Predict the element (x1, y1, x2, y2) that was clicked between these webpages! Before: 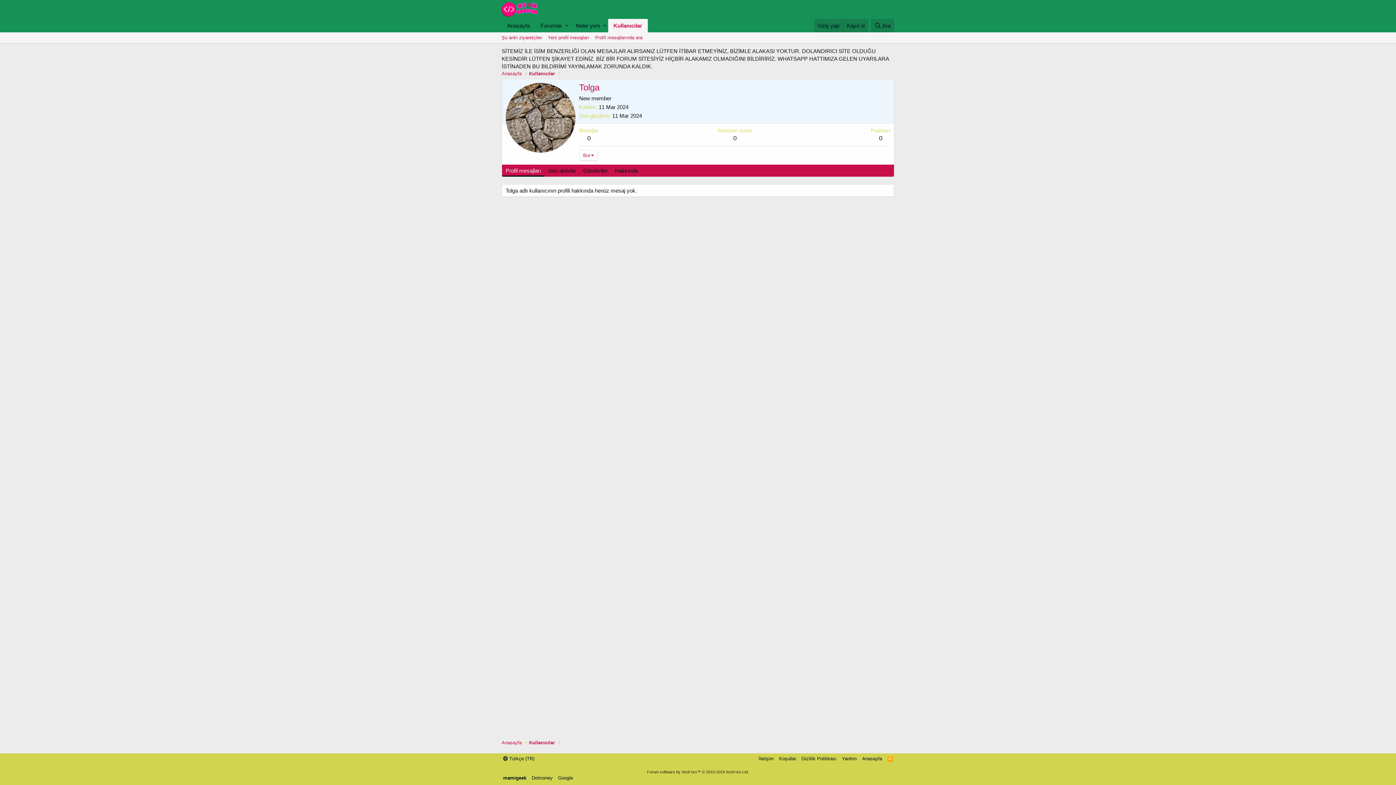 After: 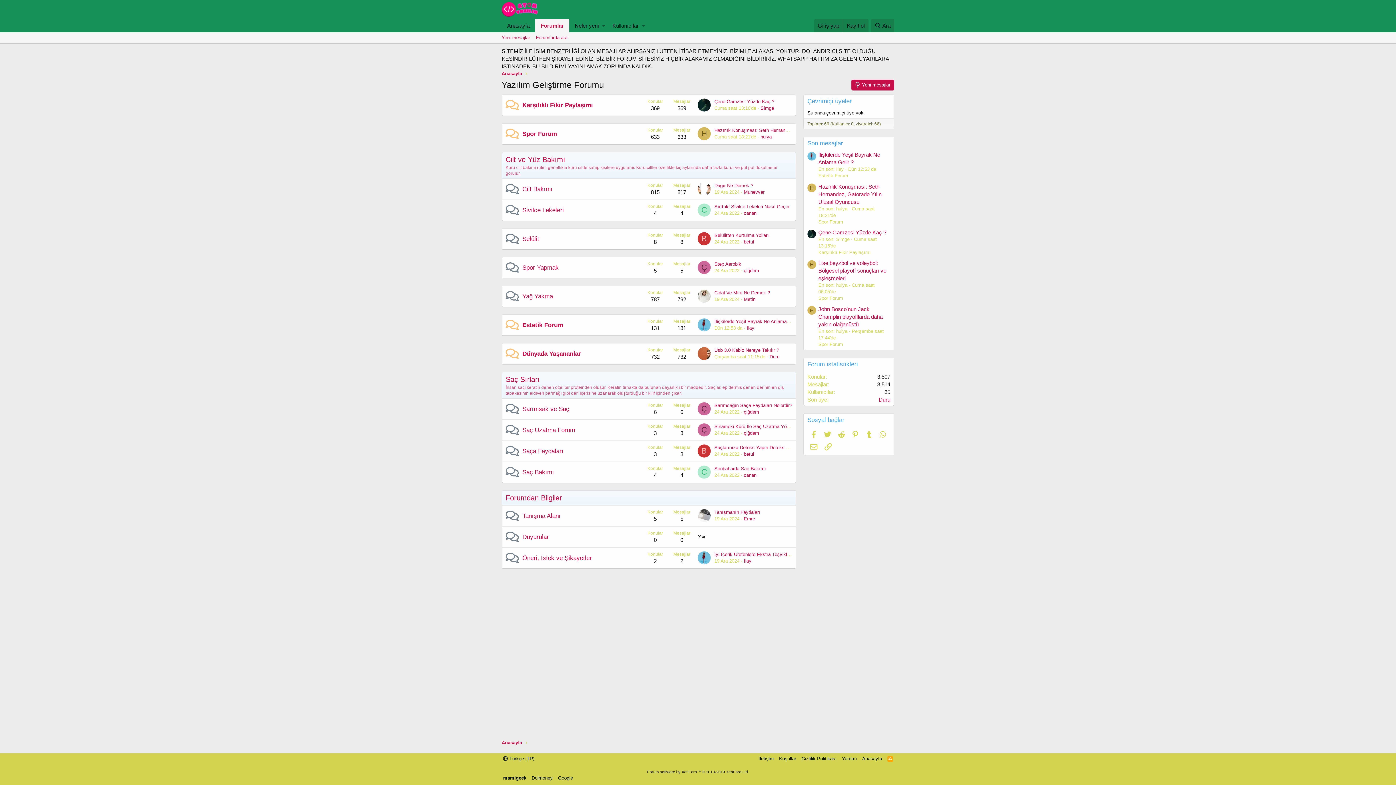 Action: bbox: (501, 9, 538, 16)